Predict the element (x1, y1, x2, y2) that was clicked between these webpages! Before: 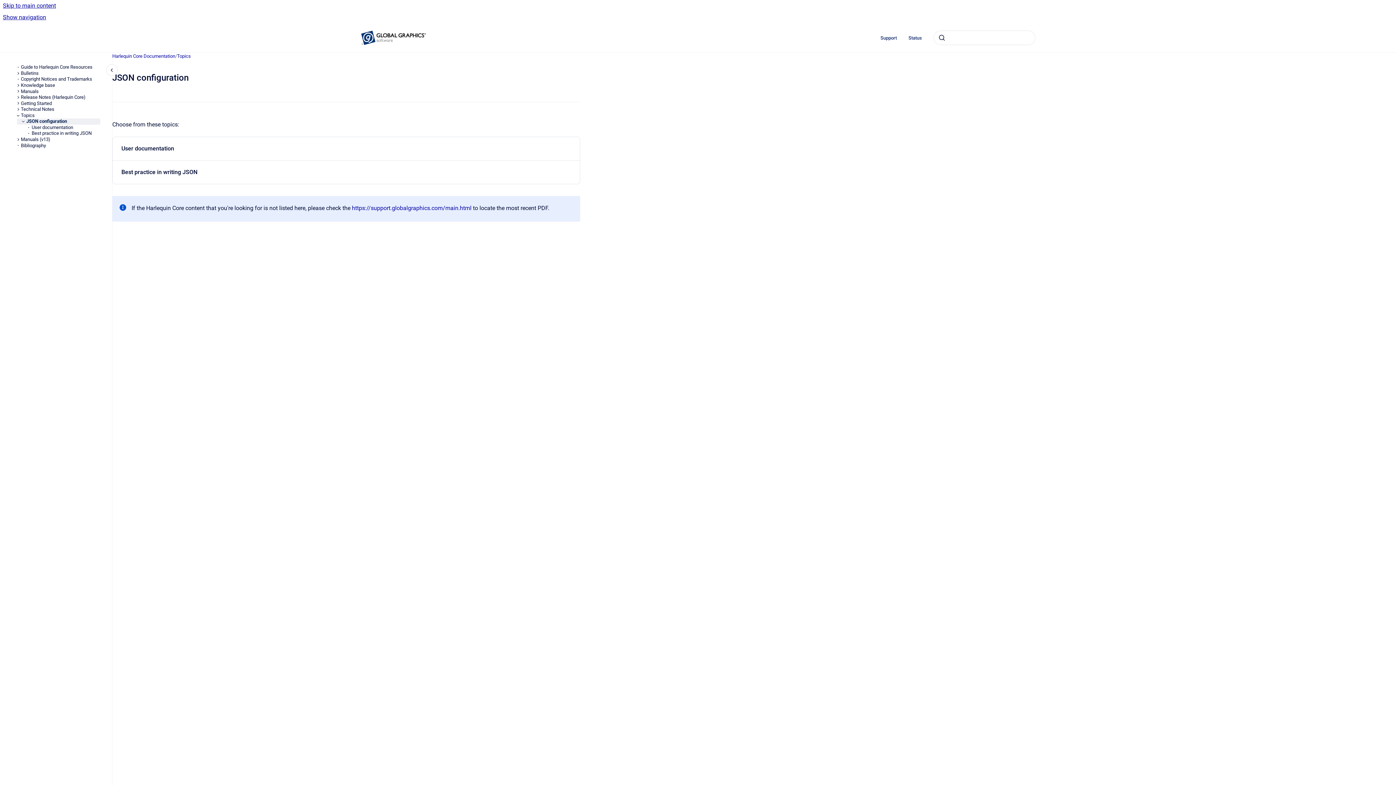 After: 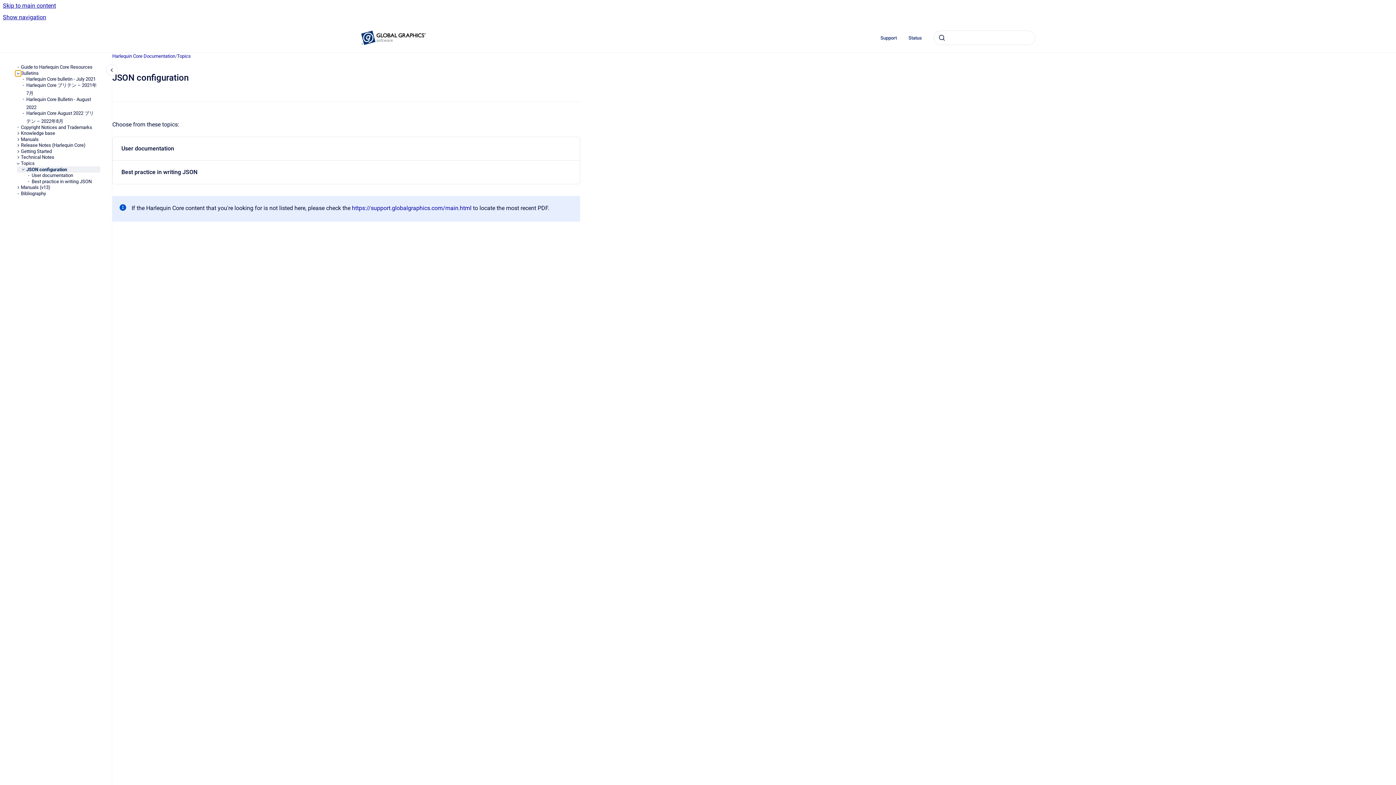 Action: label: Bulletins bbox: (15, 70, 20, 76)